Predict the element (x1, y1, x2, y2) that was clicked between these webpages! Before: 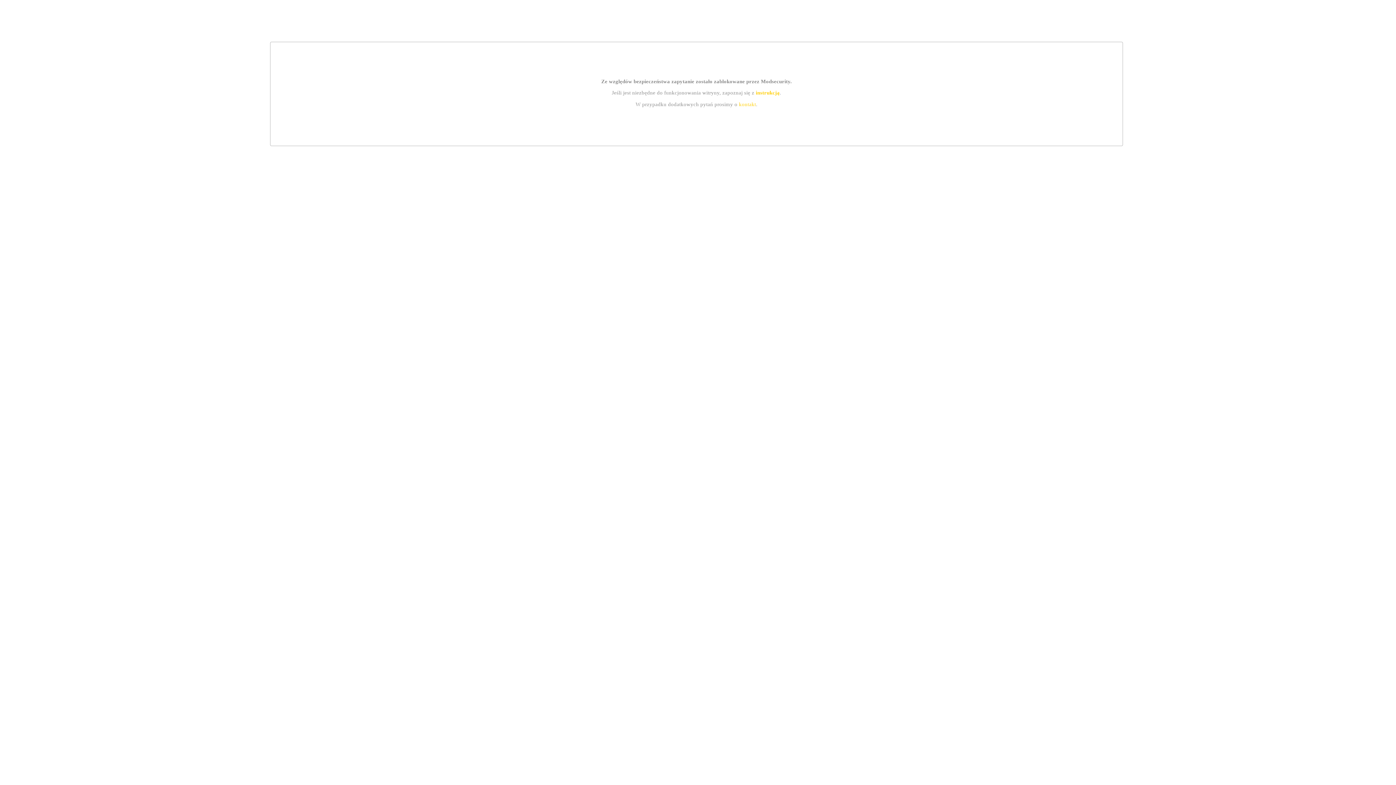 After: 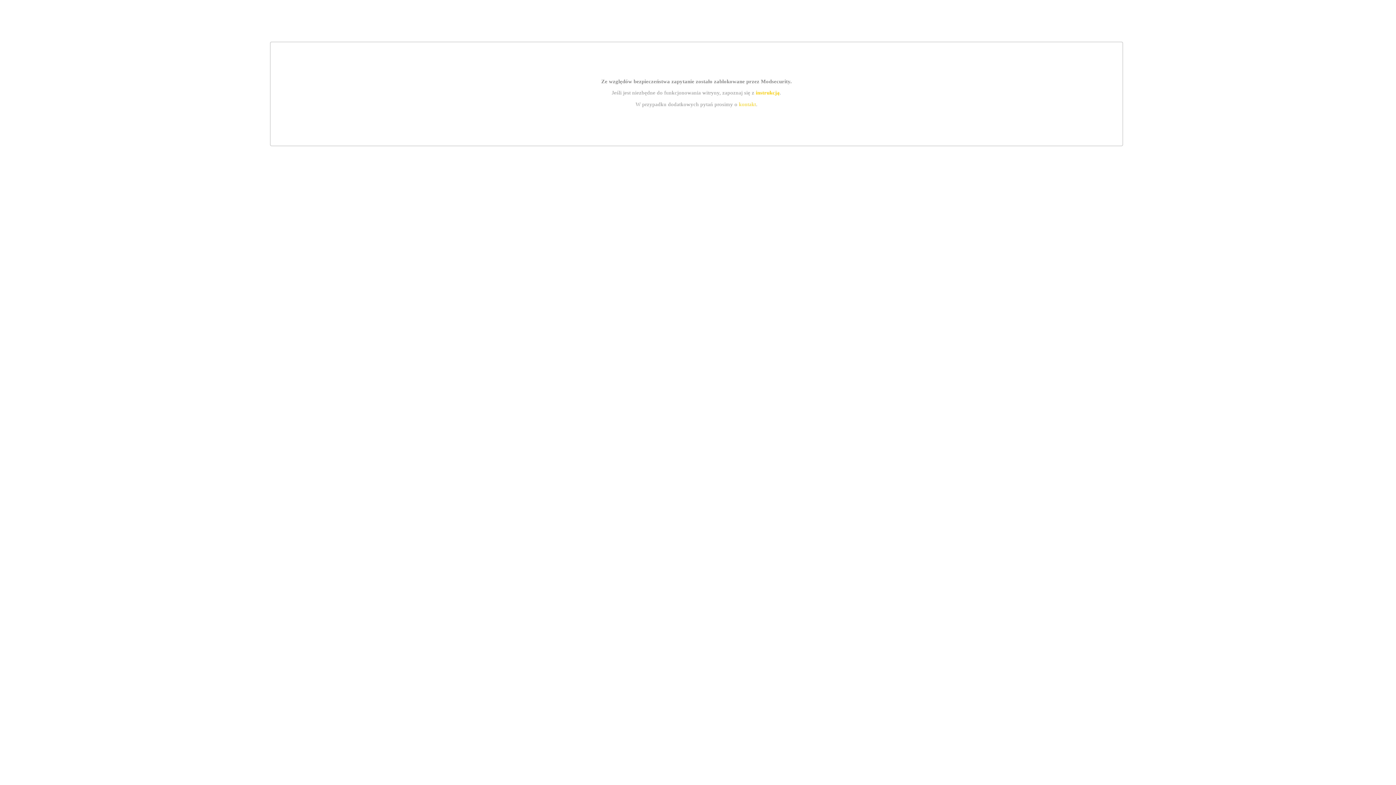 Action: label: kontakt bbox: (739, 101, 756, 107)